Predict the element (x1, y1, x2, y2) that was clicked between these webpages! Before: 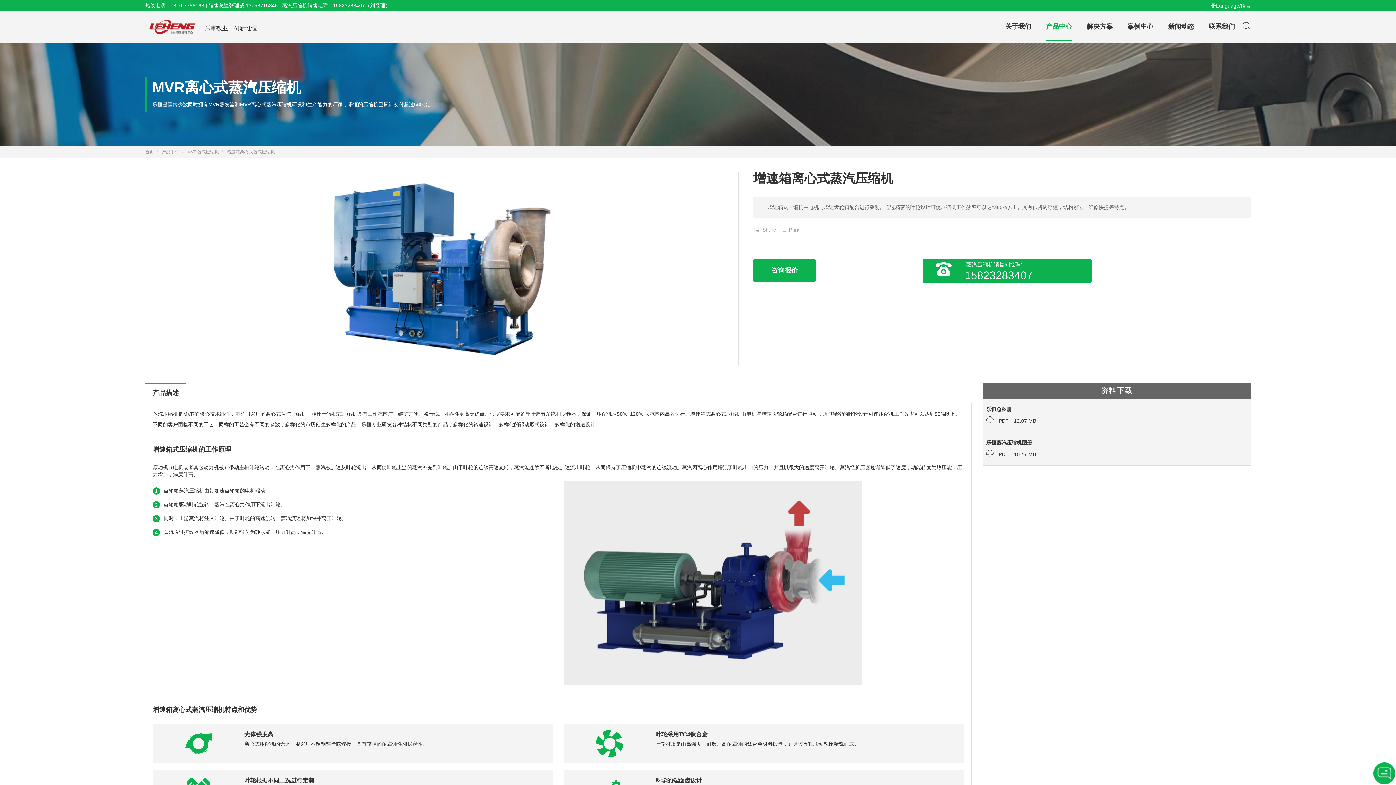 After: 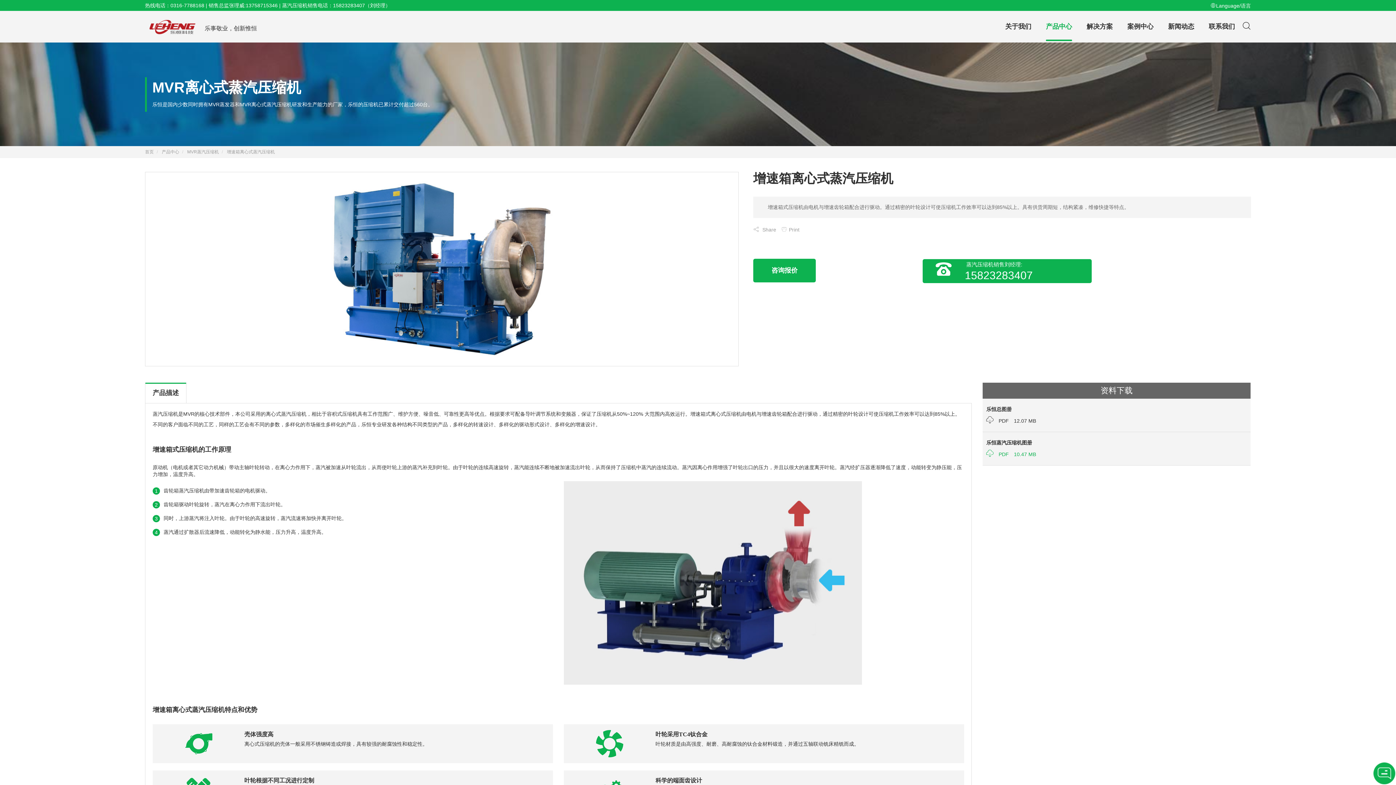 Action: bbox: (986, 451, 1040, 457) label:  PDF 10.47 MB